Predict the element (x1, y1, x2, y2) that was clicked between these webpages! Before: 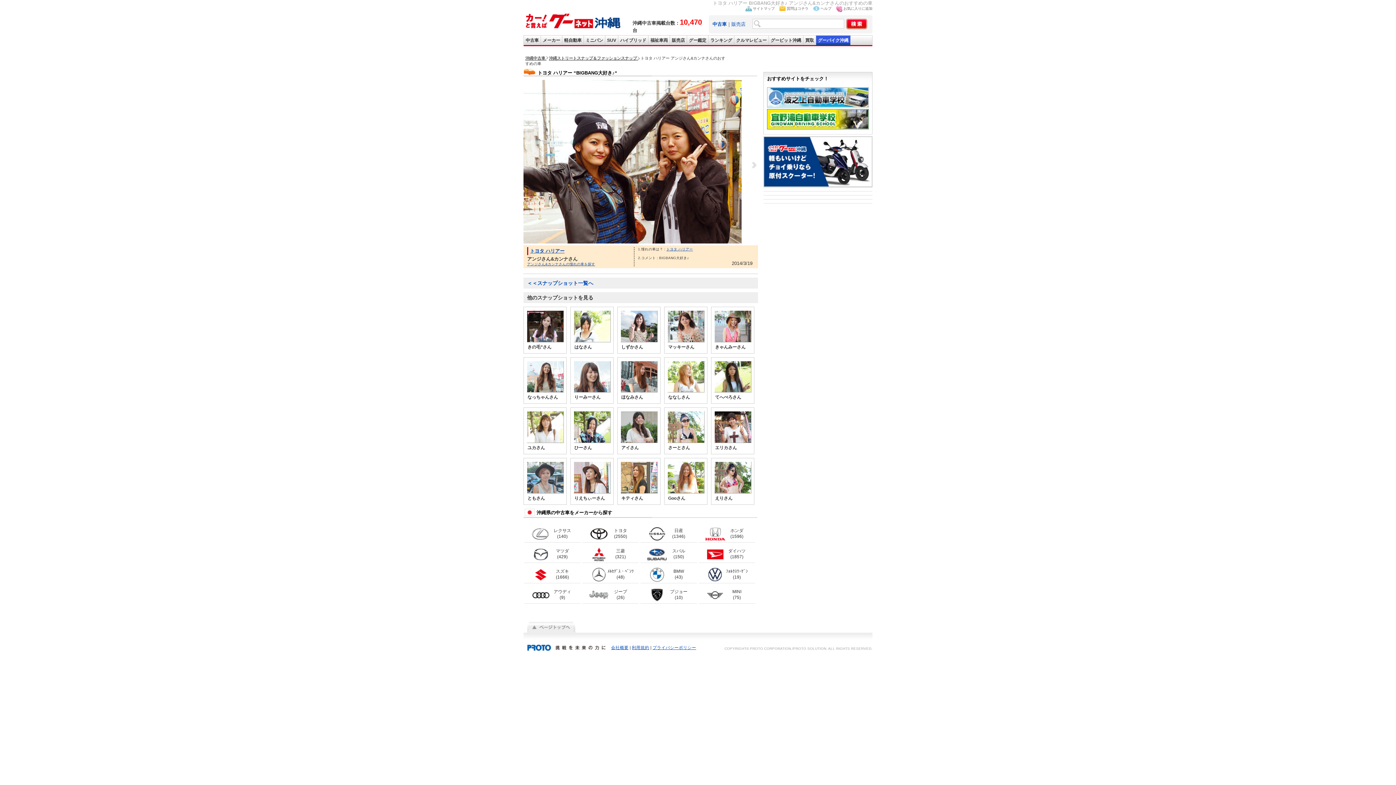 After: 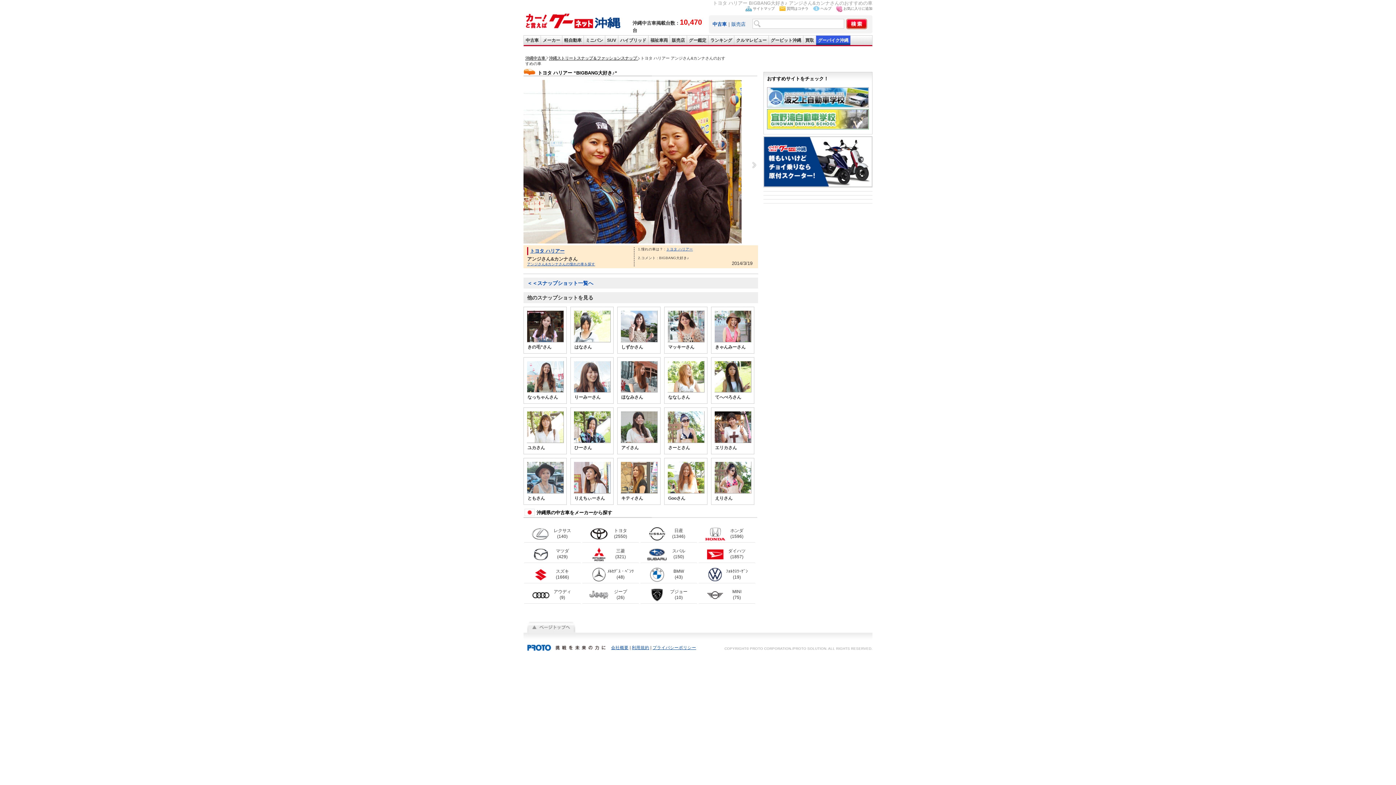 Action: bbox: (767, 125, 869, 130)